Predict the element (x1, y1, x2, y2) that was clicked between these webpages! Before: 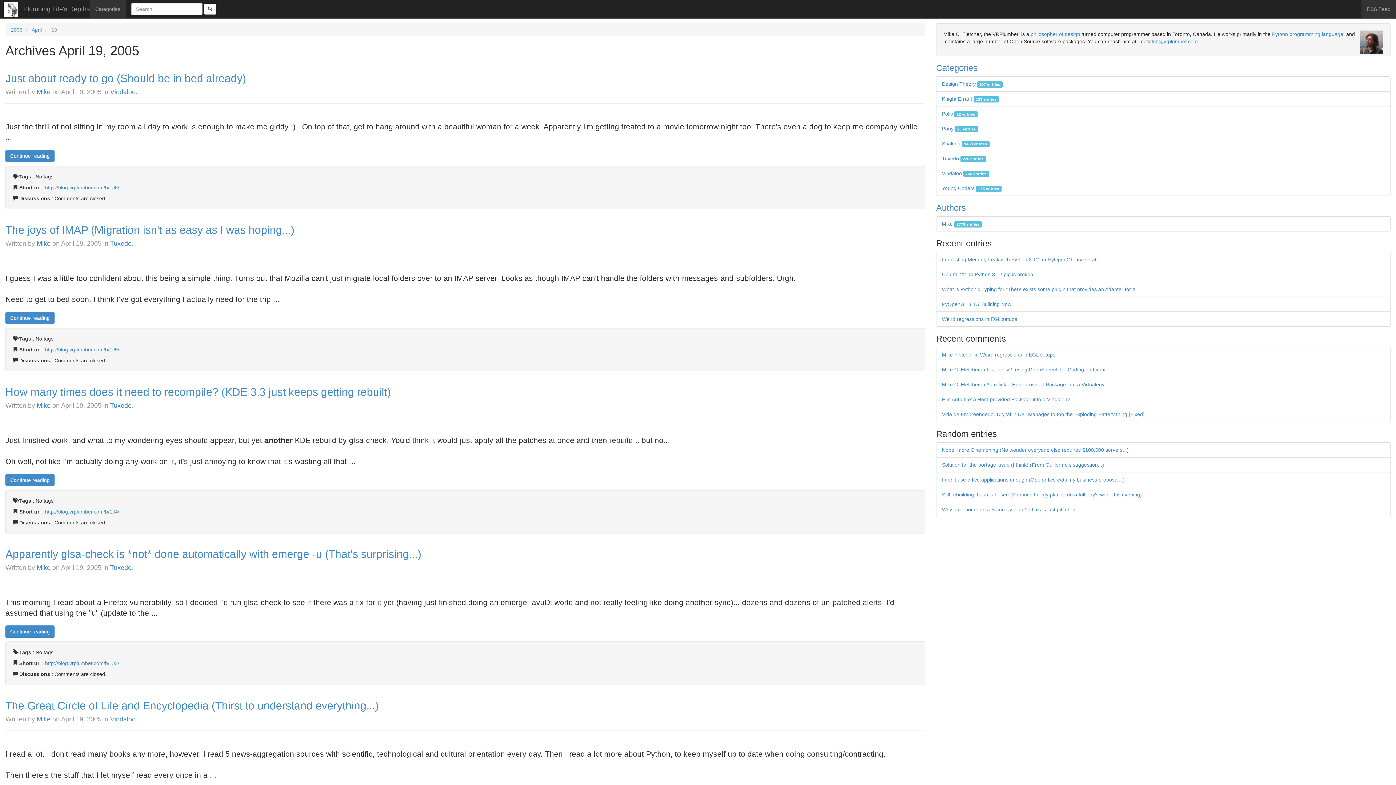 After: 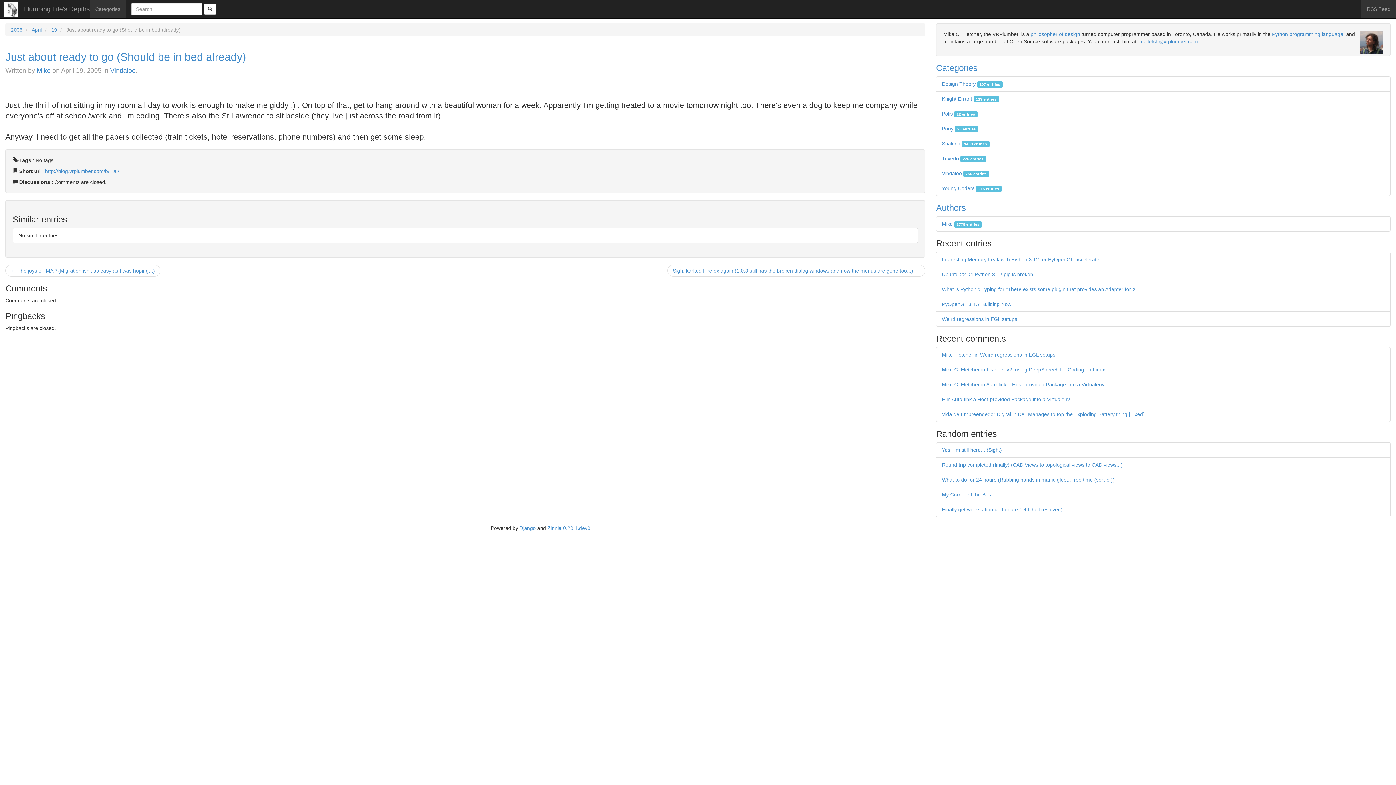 Action: label: Continue reading bbox: (5, 149, 54, 162)